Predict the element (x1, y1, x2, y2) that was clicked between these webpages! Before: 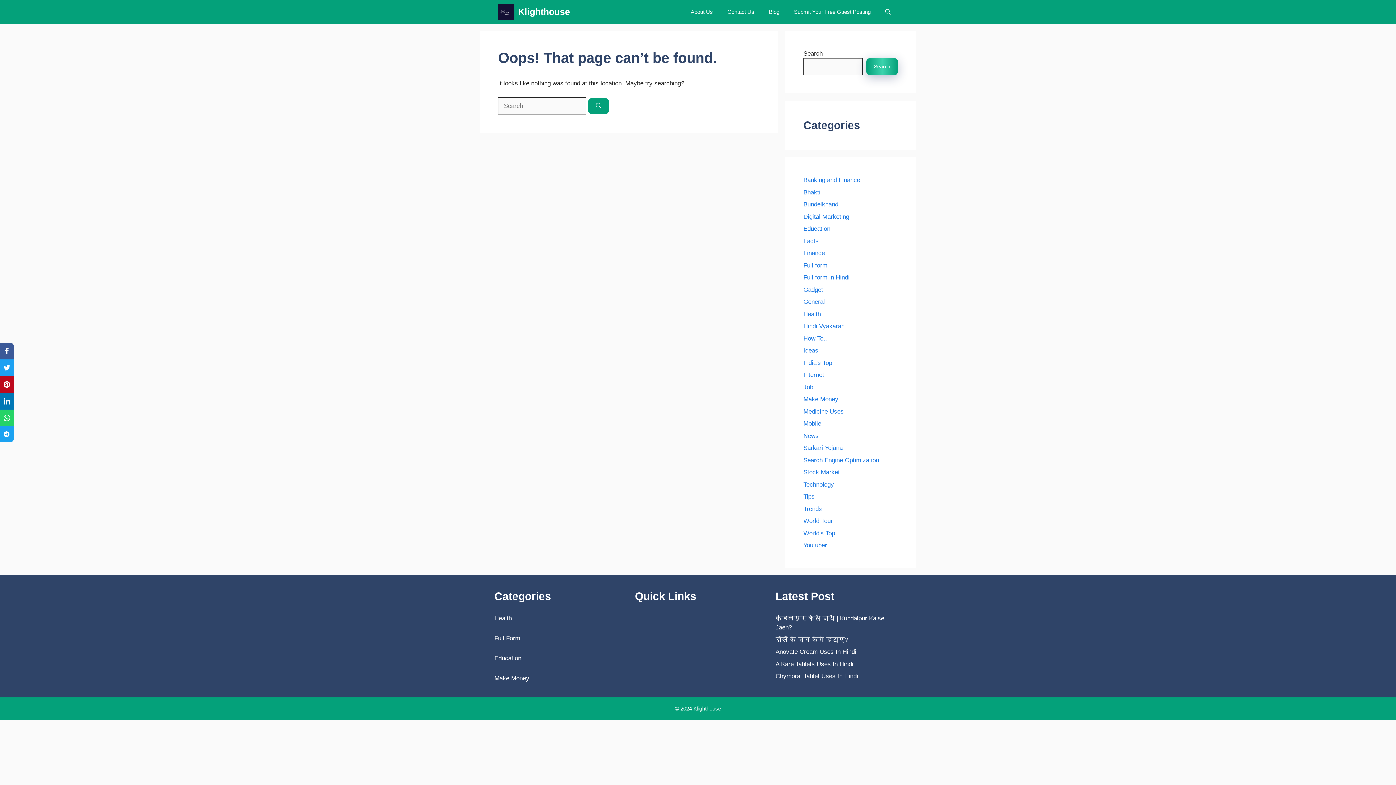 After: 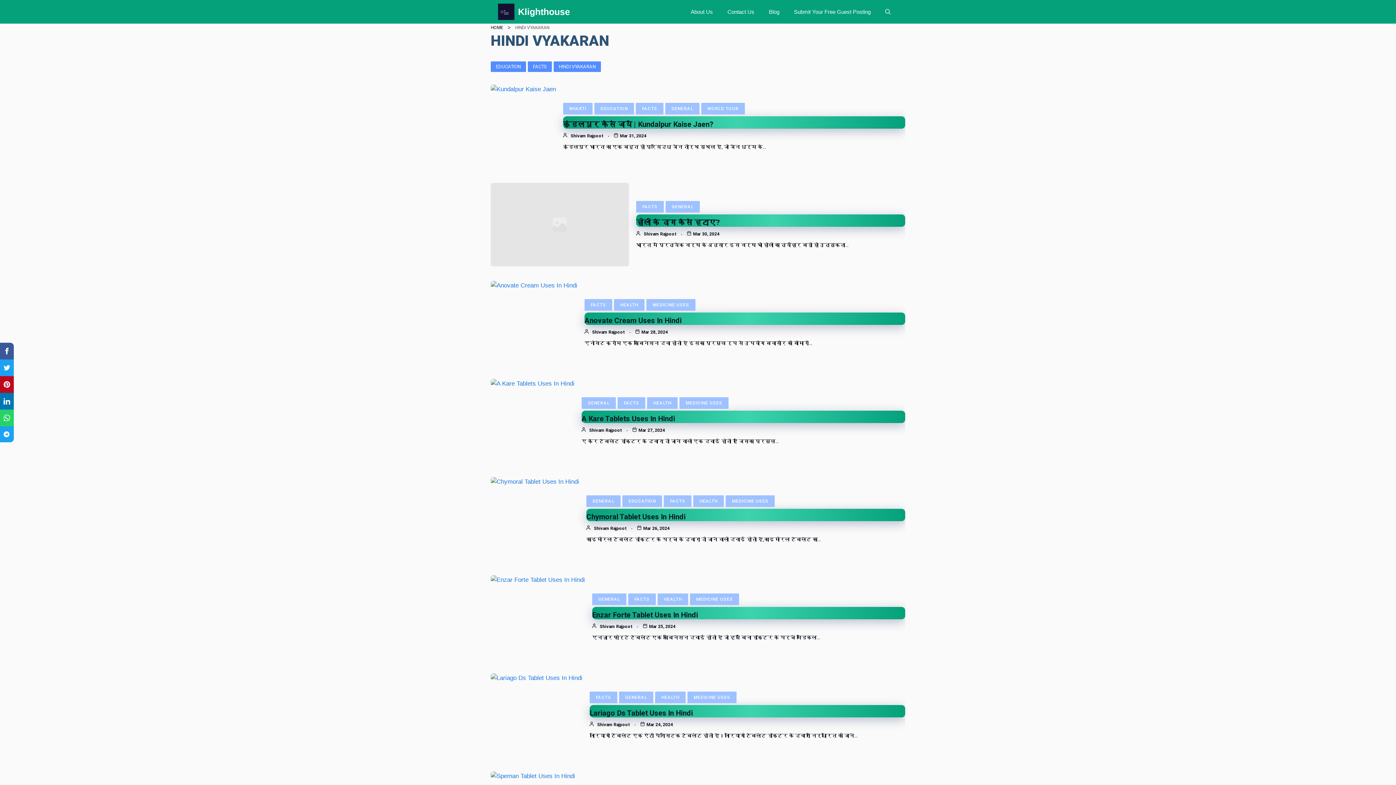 Action: bbox: (803, 322, 844, 329) label: Hindi Vyakaran